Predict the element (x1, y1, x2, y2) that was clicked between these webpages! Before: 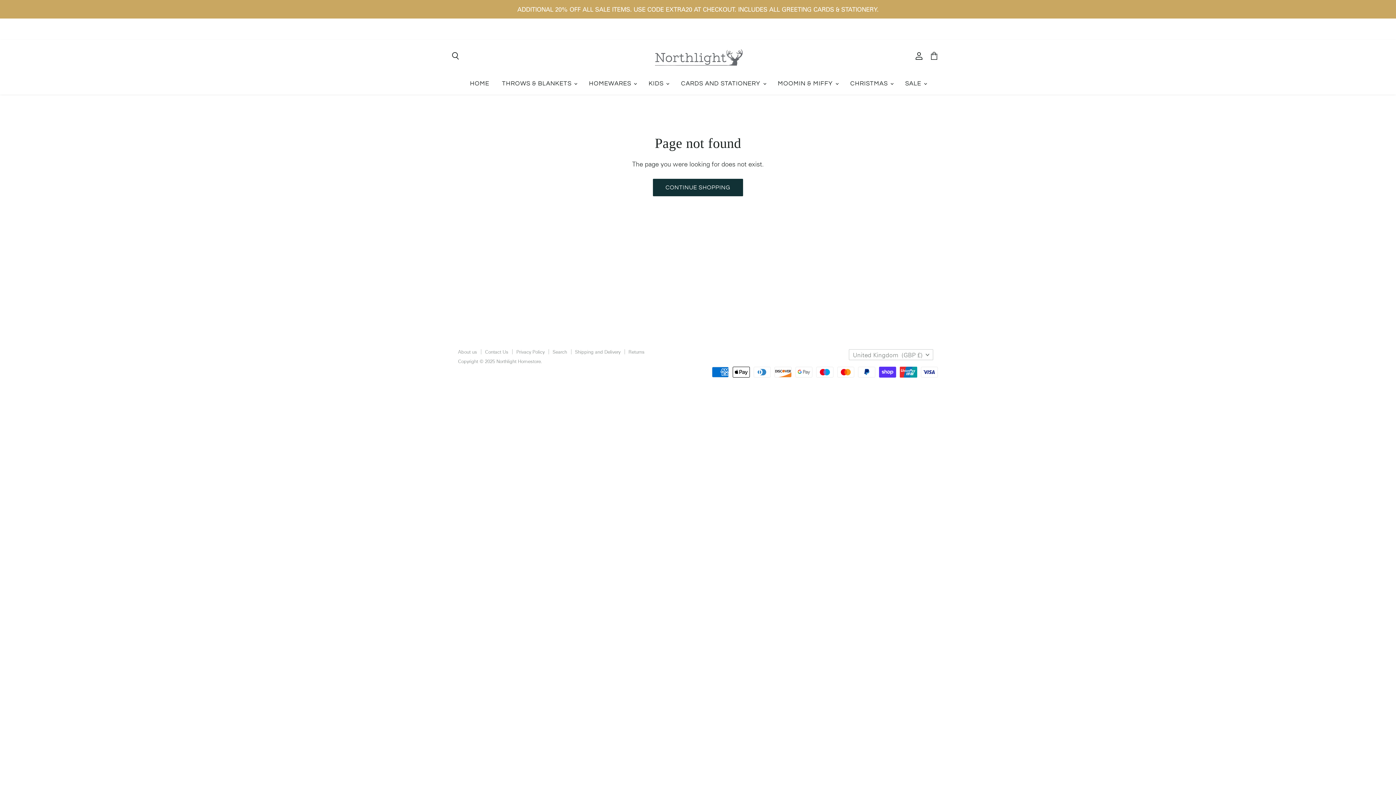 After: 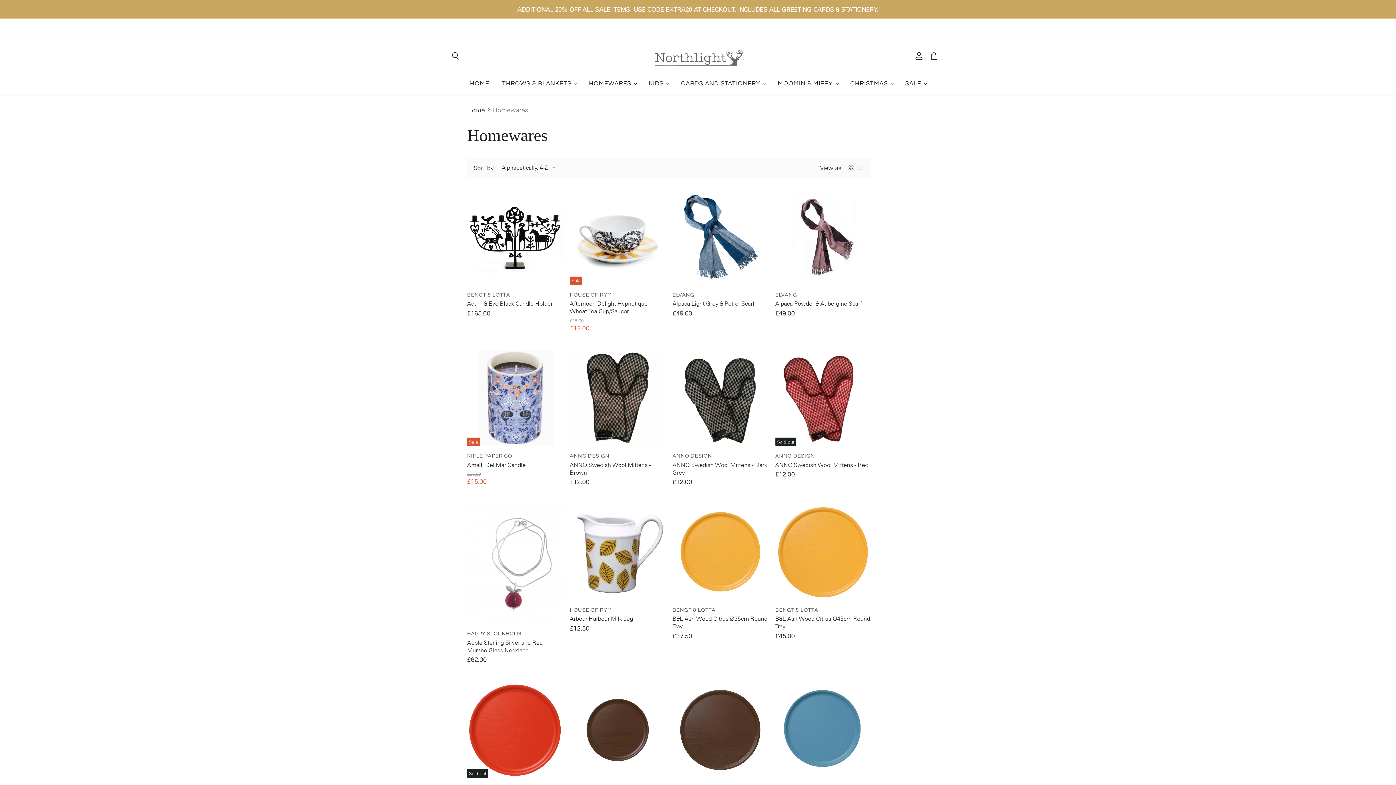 Action: bbox: (583, 75, 641, 91) label: HOMEWARES 